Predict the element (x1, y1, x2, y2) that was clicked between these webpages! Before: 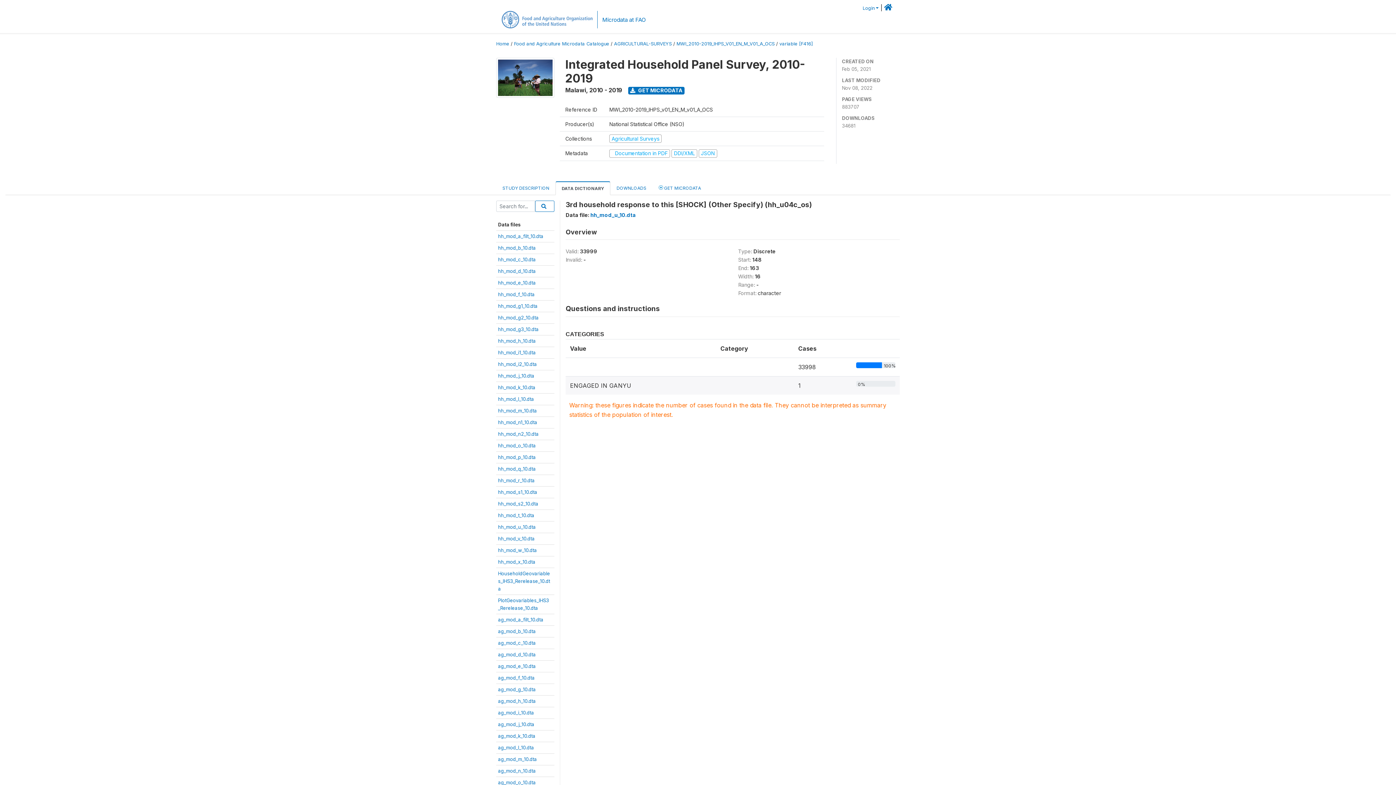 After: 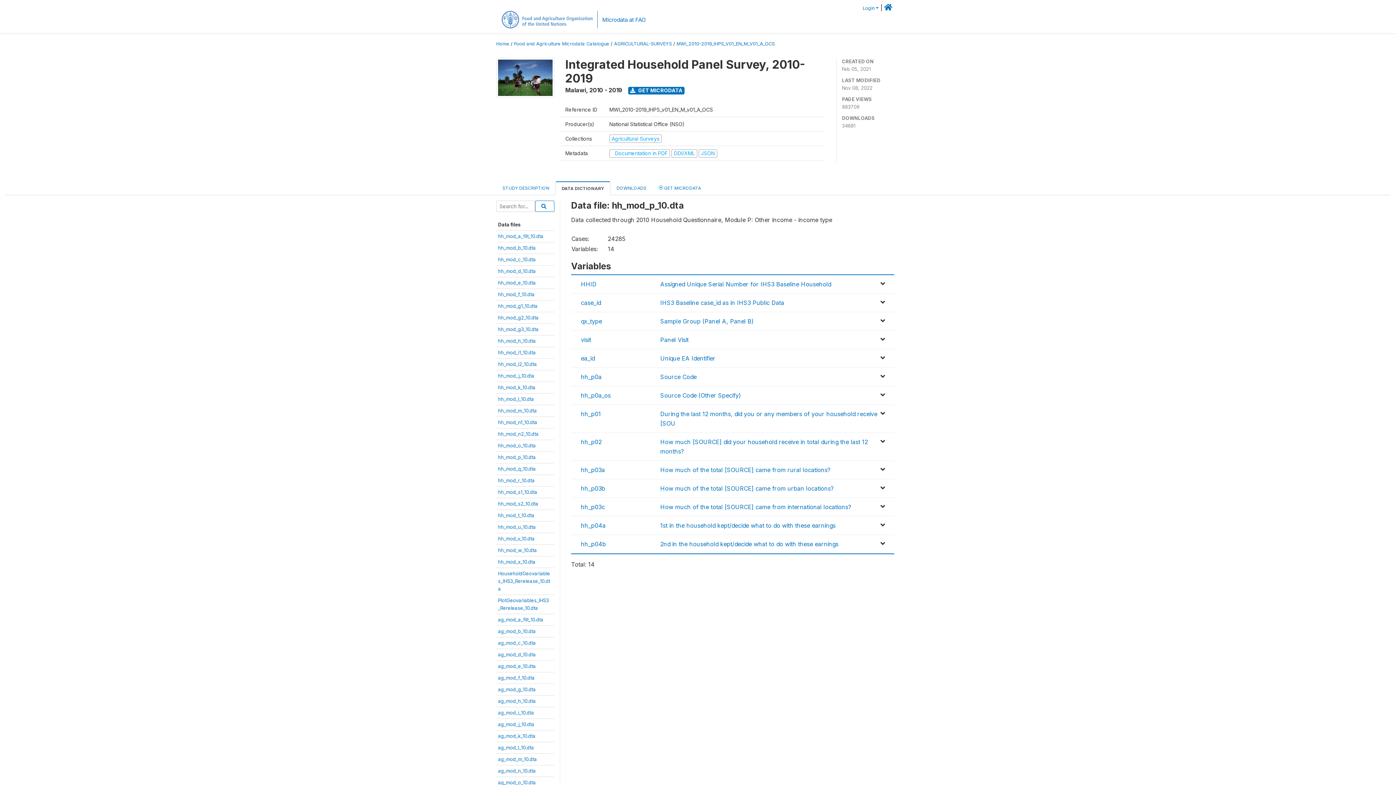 Action: bbox: (498, 454, 536, 460) label: hh_mod_p_10.dta